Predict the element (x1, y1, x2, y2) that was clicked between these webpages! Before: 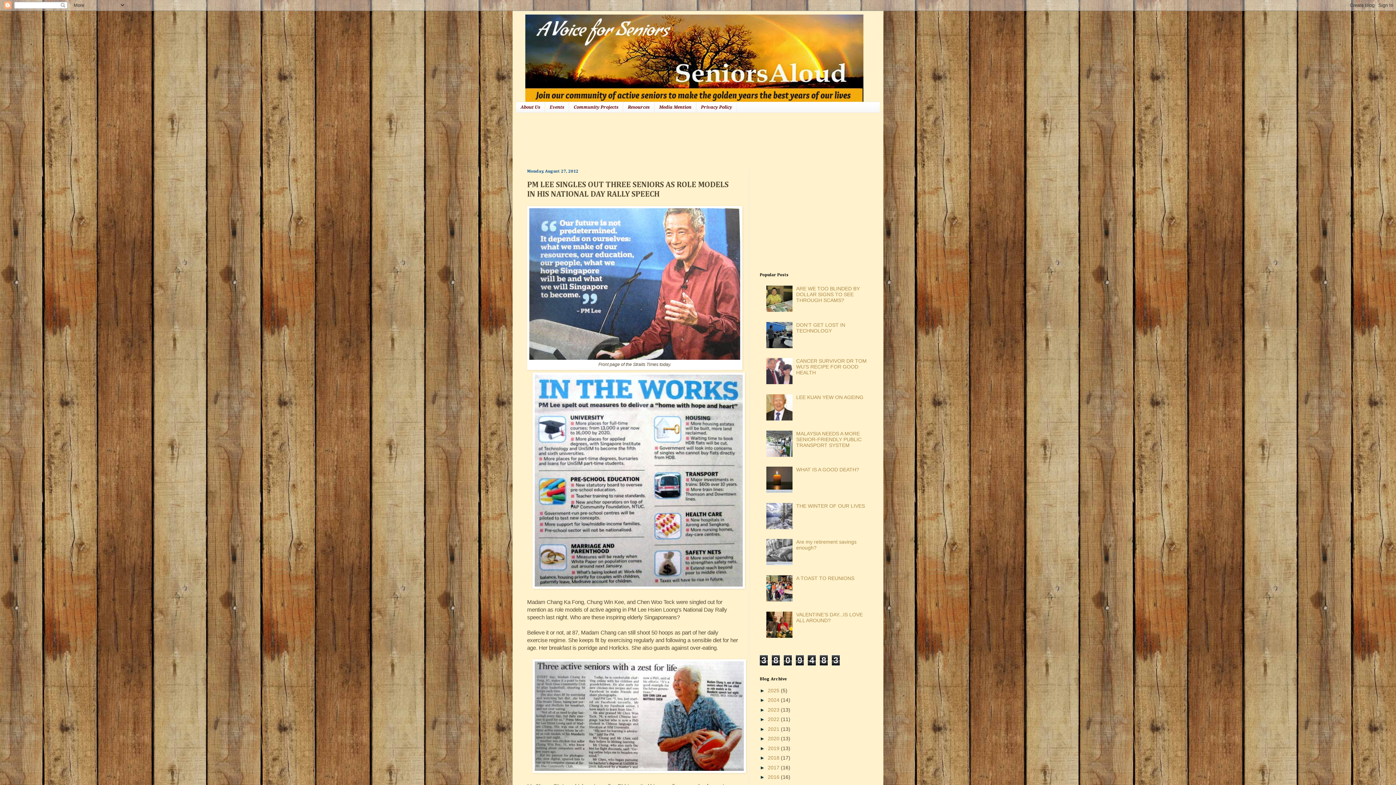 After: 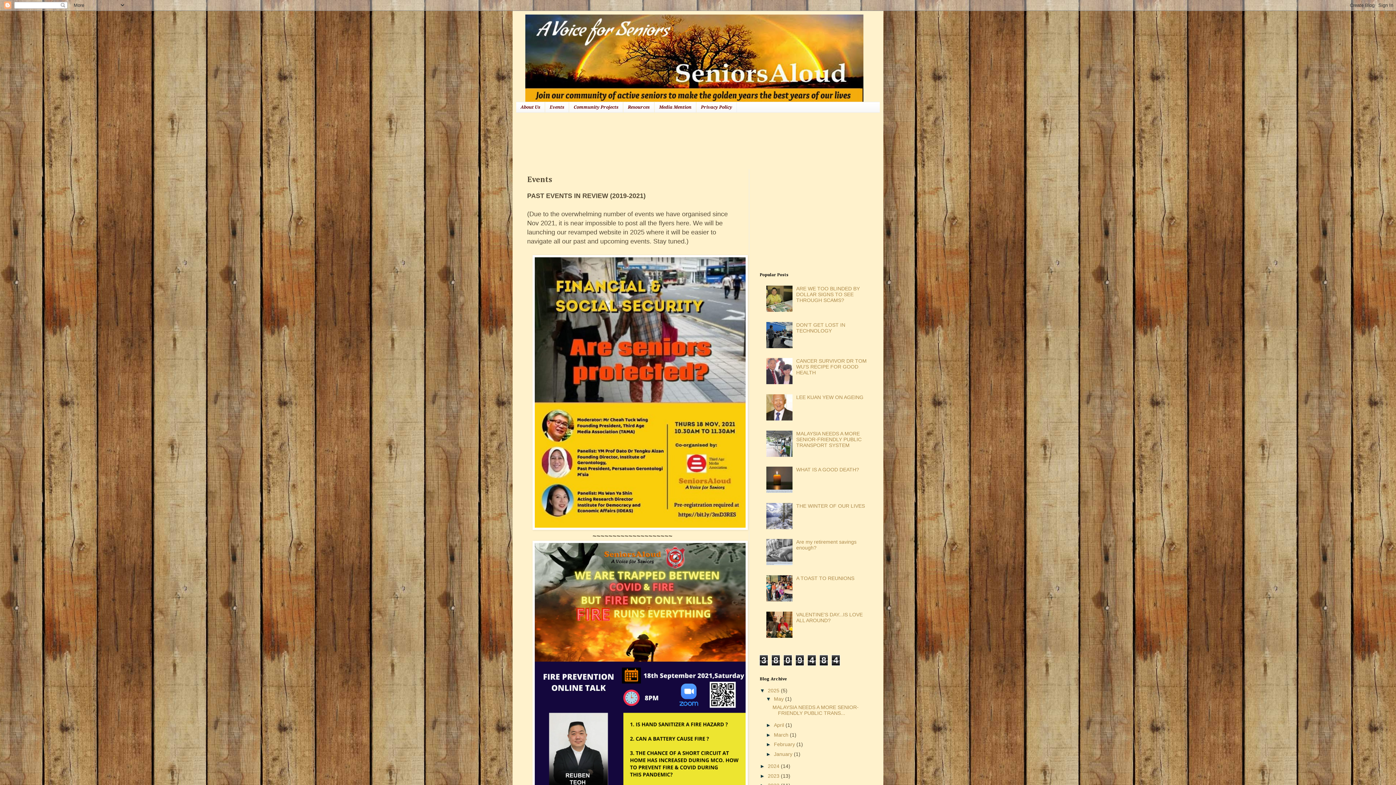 Action: label: Events bbox: (545, 102, 569, 112)